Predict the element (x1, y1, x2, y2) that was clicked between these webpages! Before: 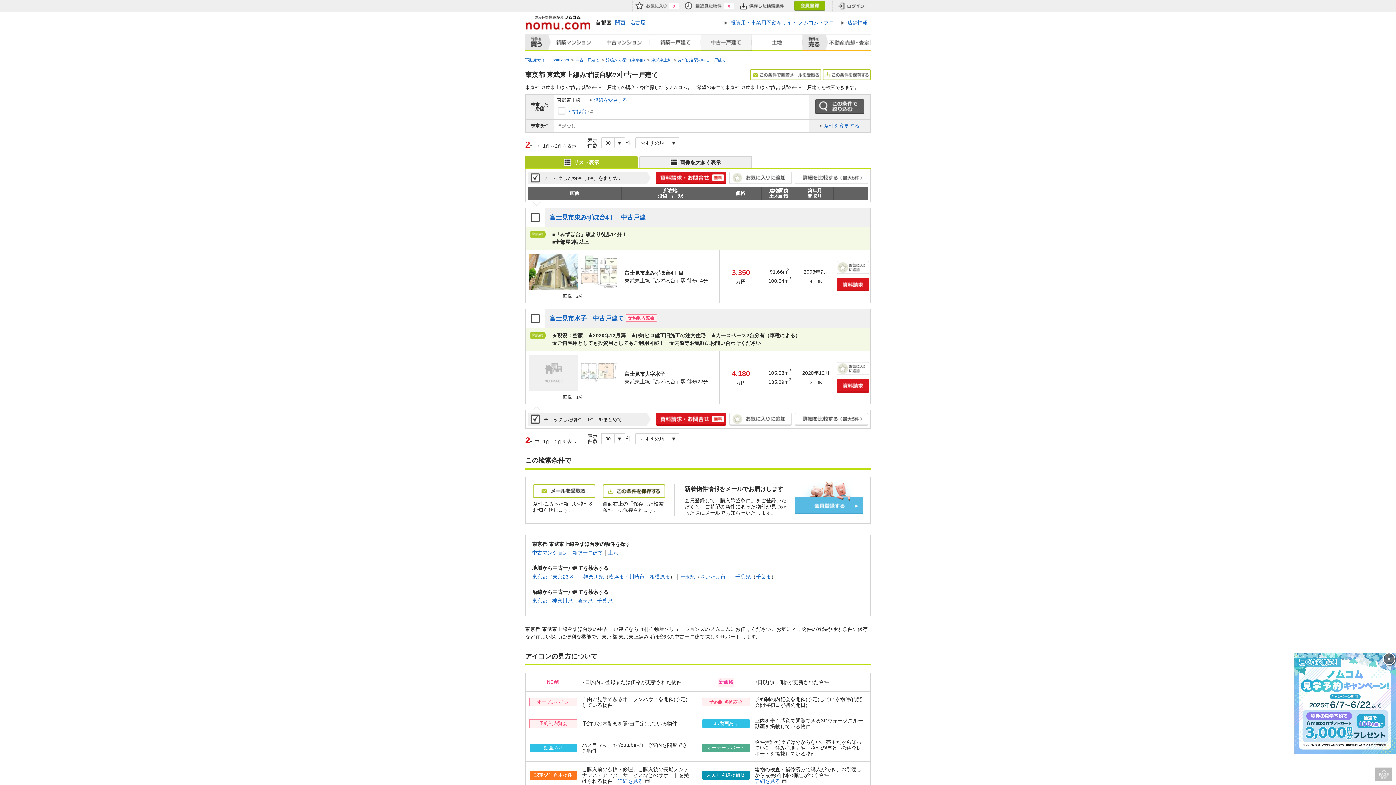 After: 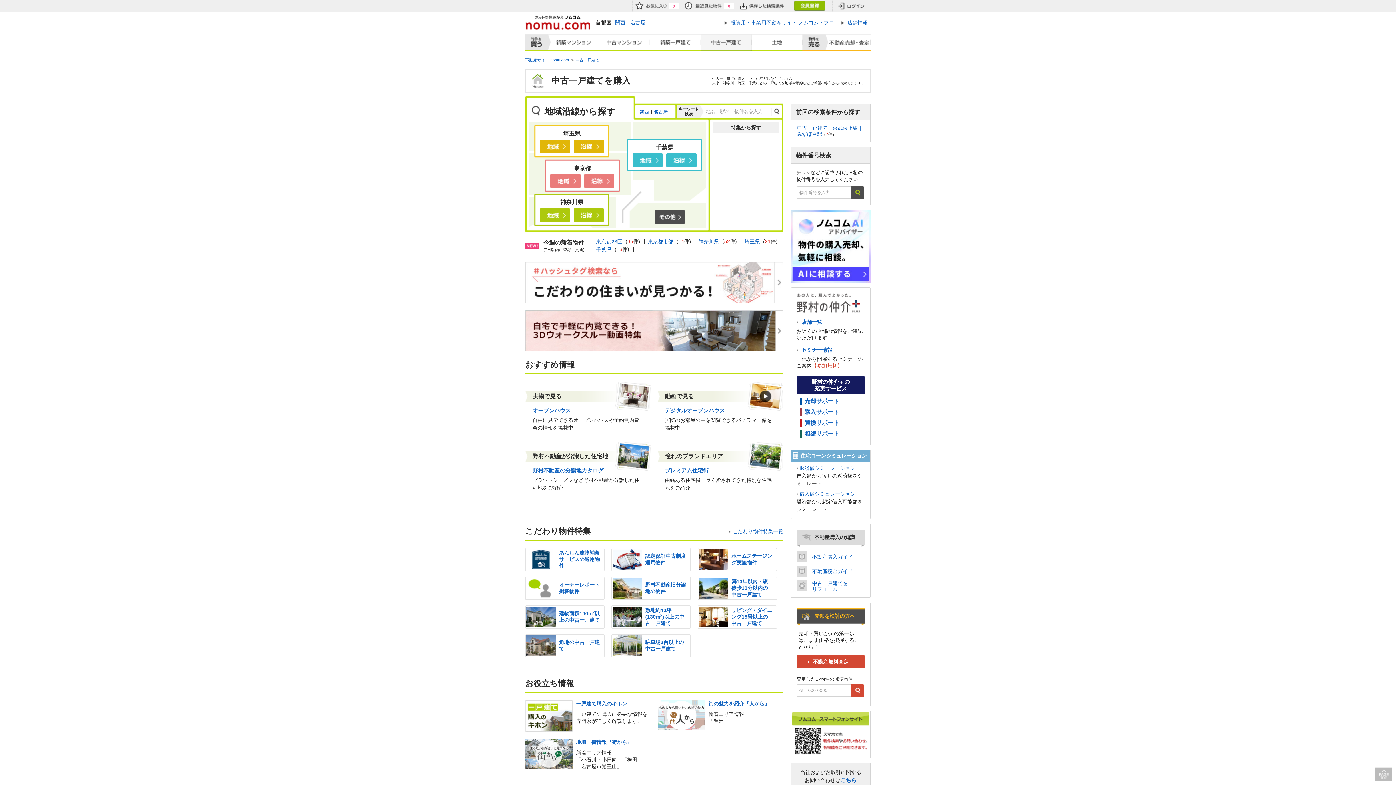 Action: label: 中古一戸建て bbox: (700, 34, 752, 50)